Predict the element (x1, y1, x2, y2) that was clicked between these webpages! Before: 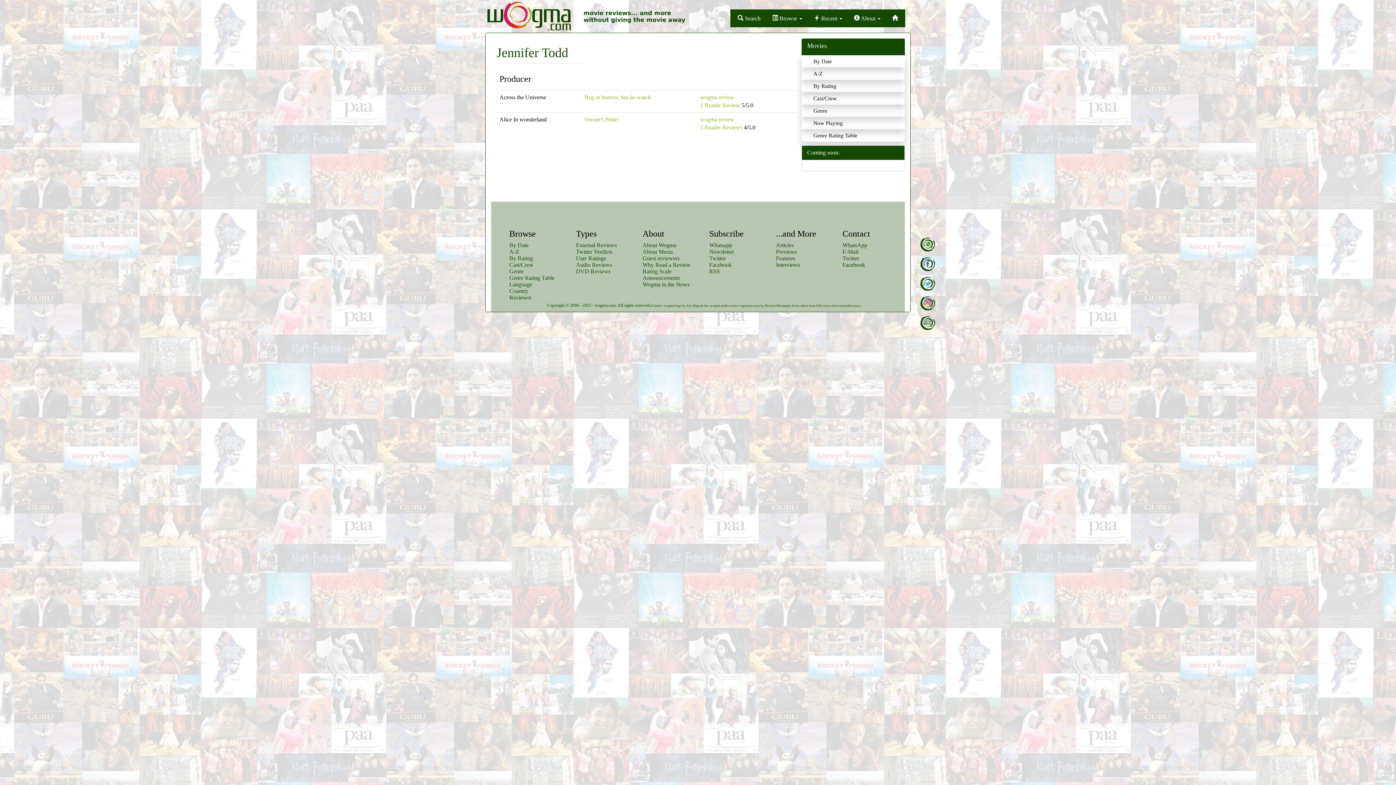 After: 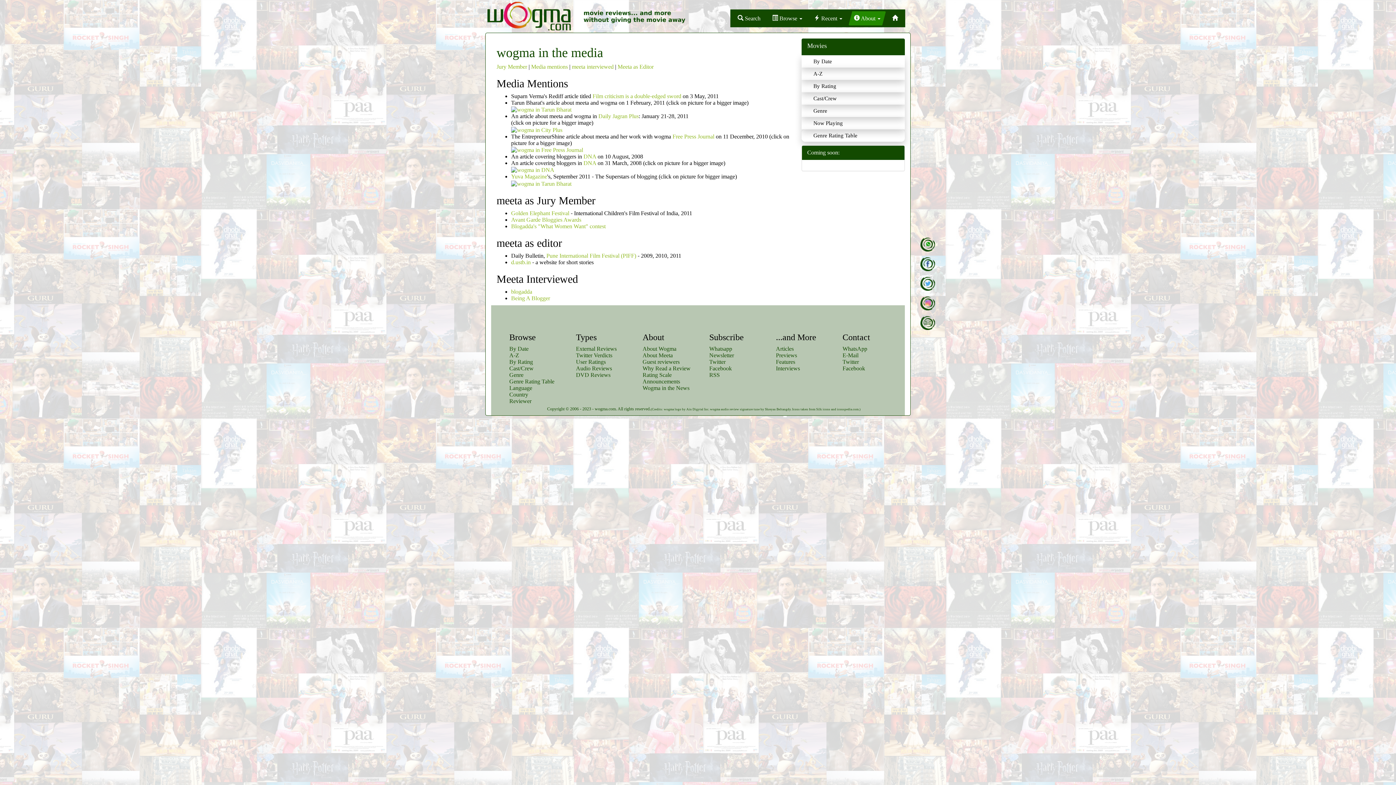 Action: bbox: (642, 281, 689, 287) label: Wogma in the News